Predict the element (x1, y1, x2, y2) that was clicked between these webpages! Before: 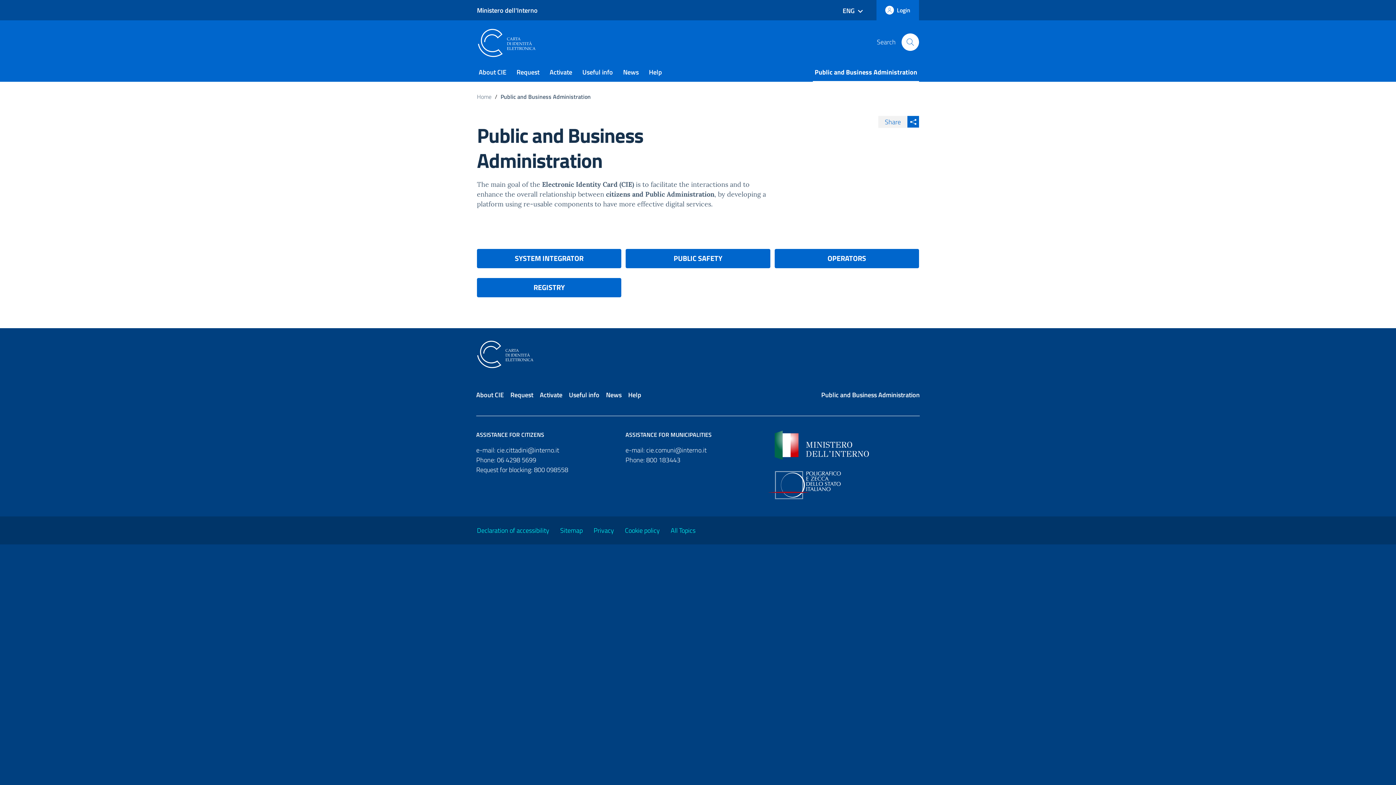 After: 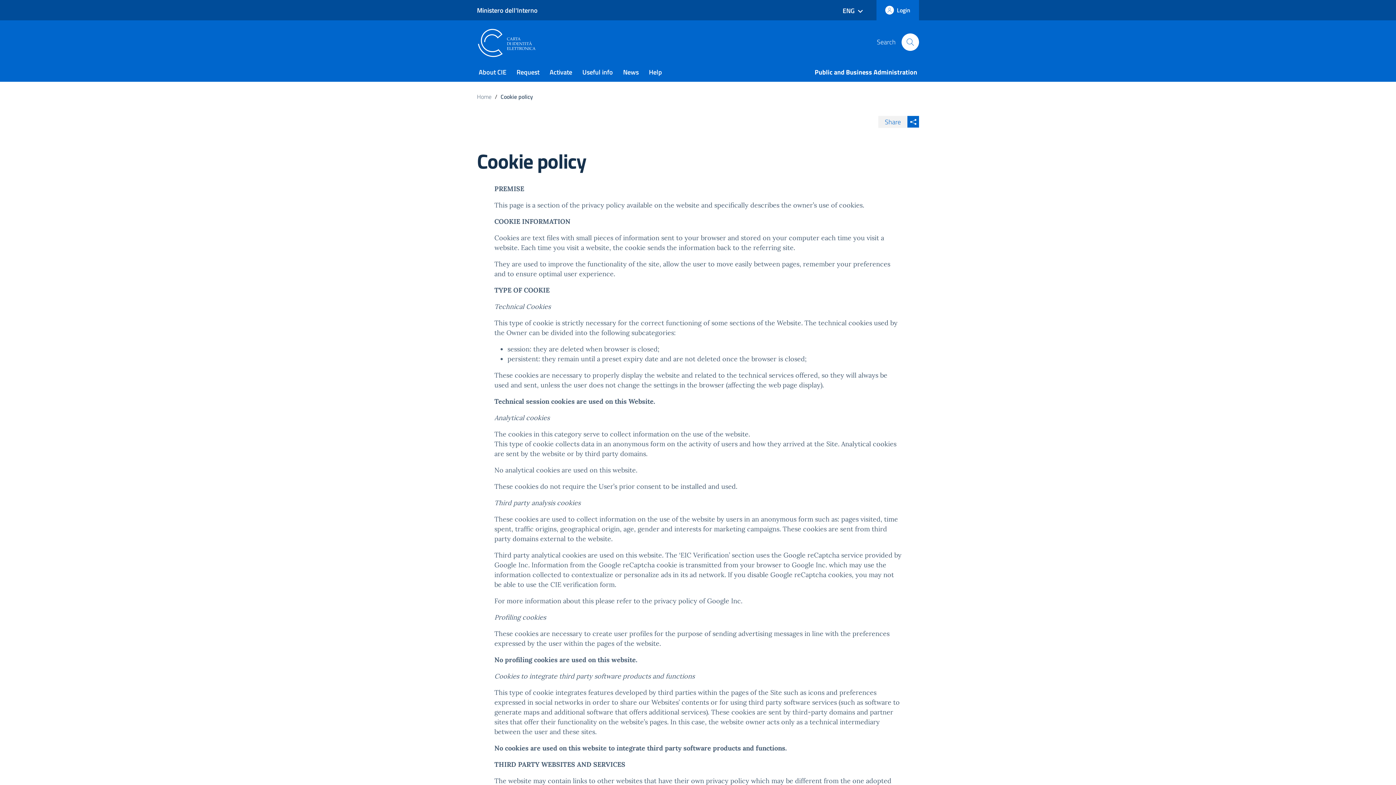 Action: bbox: (625, 525, 660, 535) label: Cookie policy